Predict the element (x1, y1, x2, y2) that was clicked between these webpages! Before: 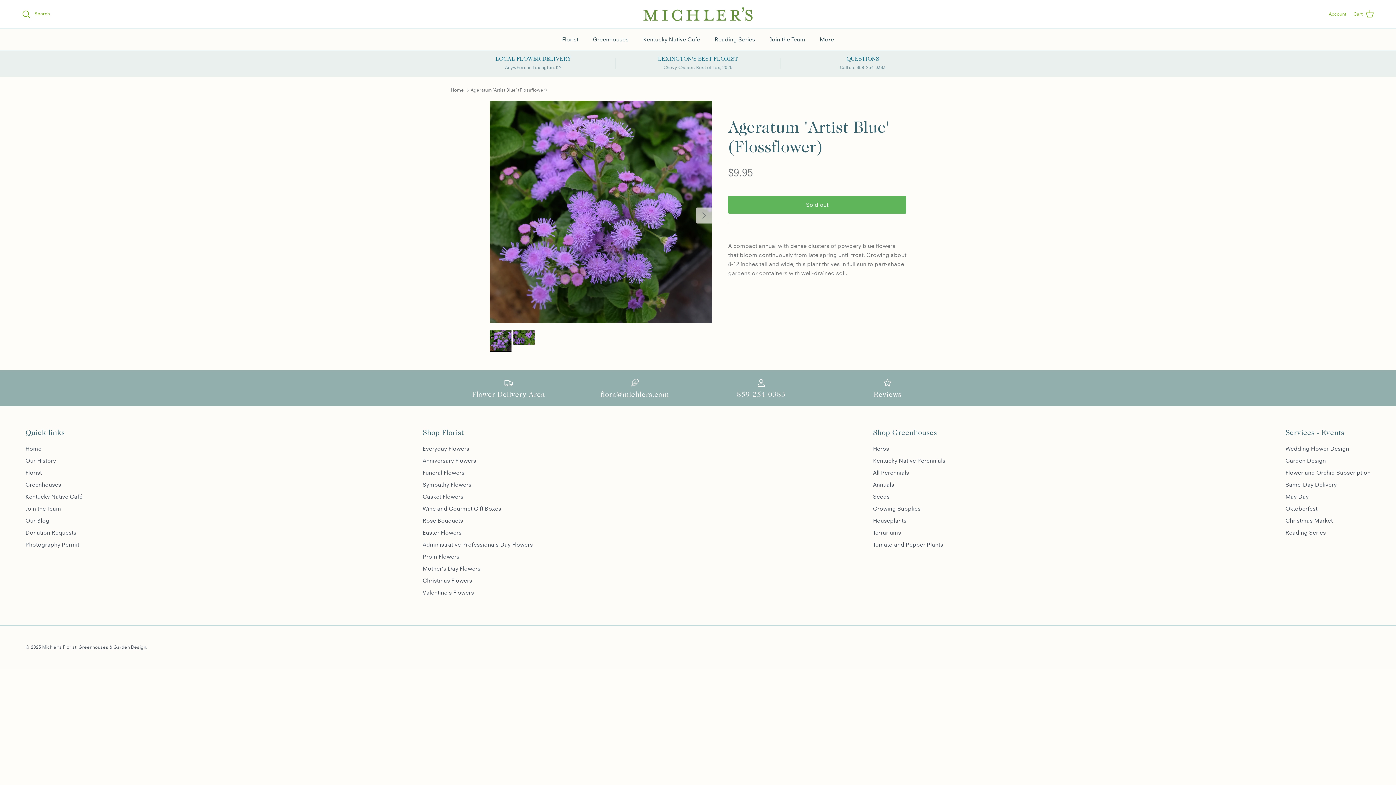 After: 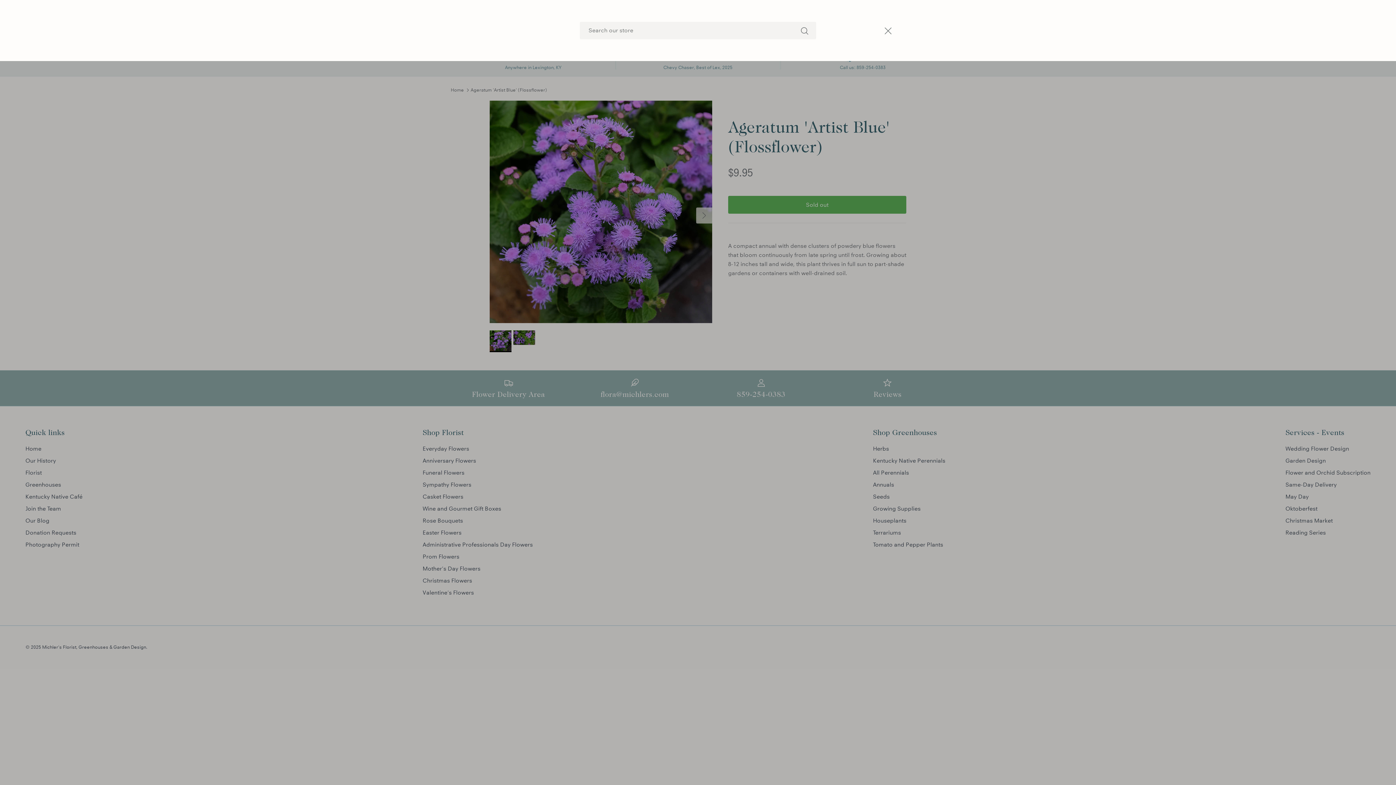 Action: bbox: (21, 9, 49, 18) label: Search